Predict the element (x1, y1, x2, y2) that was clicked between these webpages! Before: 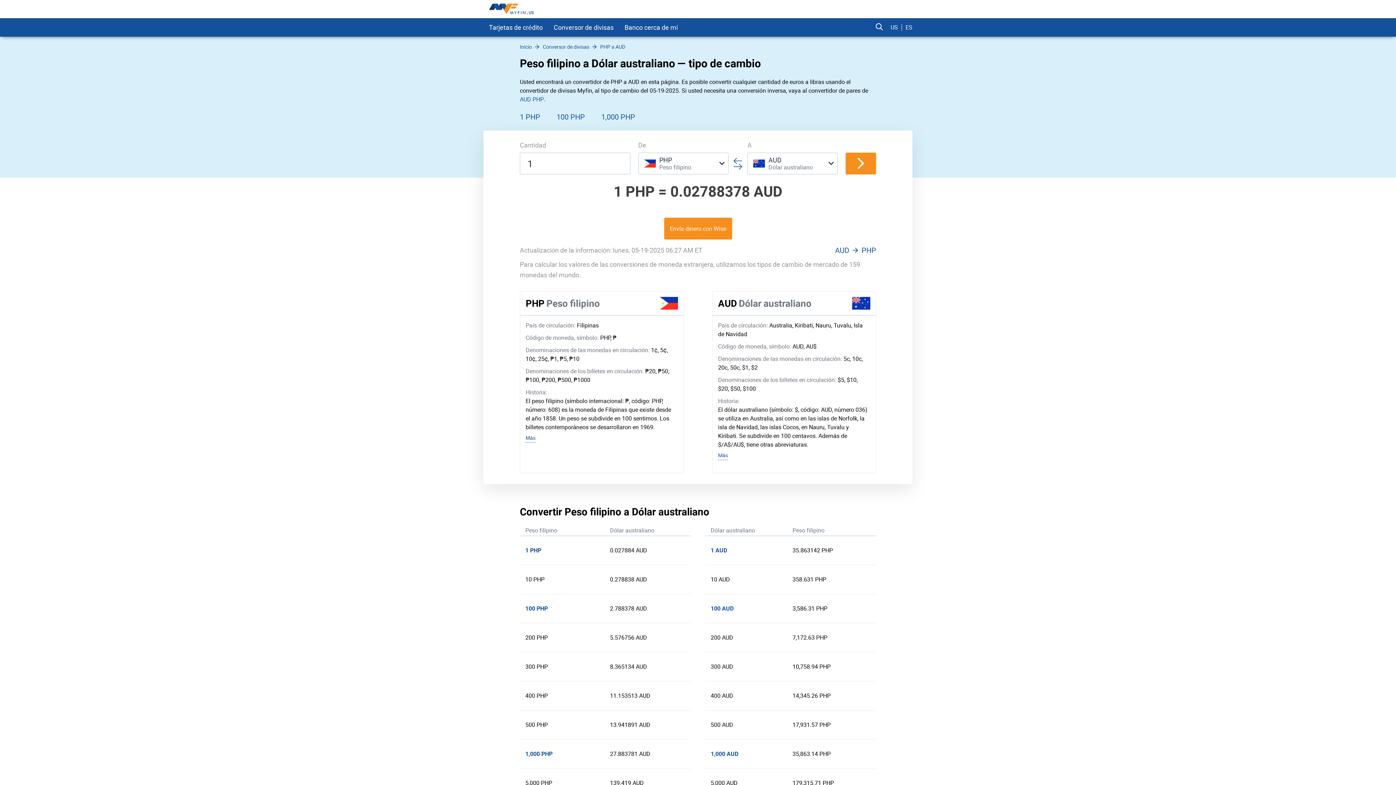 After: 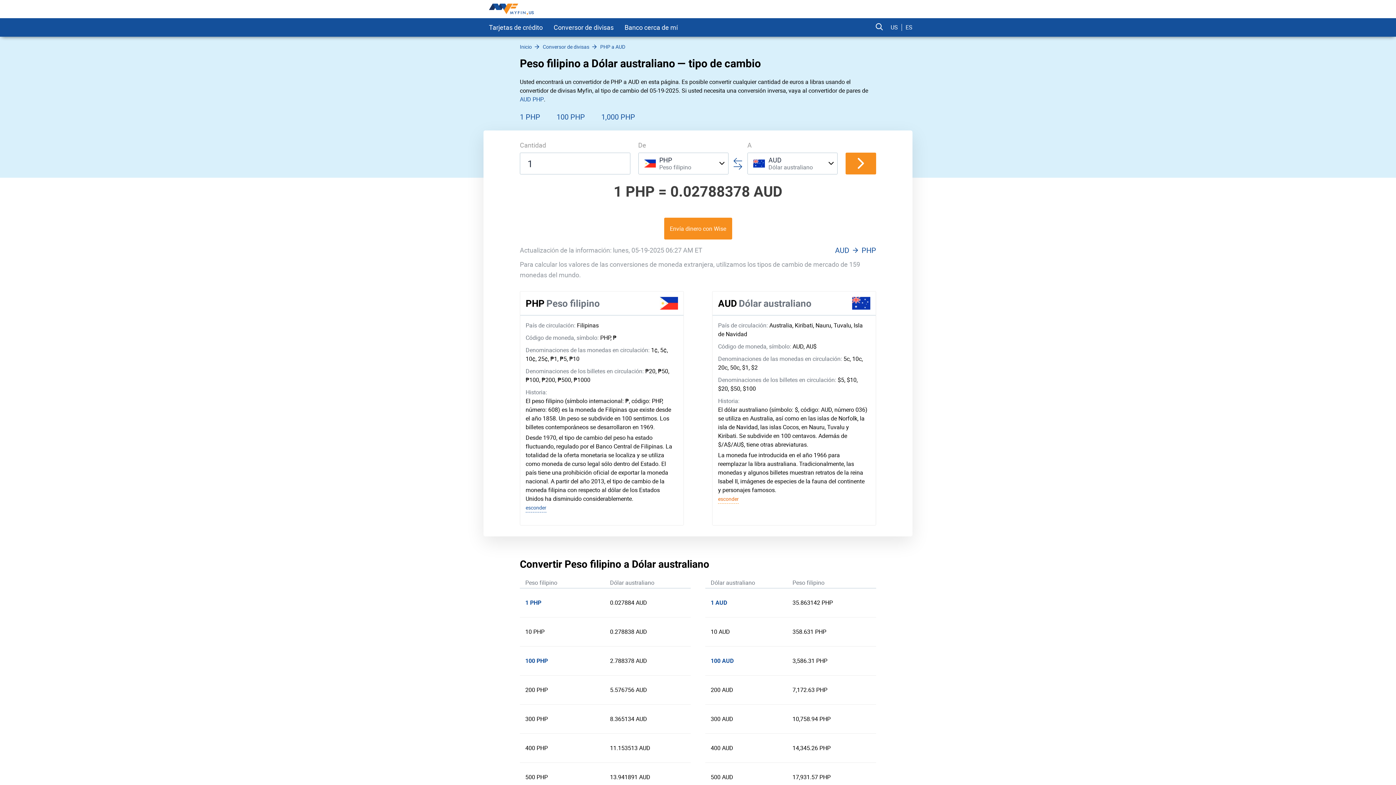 Action: bbox: (718, 451, 728, 460) label: Más